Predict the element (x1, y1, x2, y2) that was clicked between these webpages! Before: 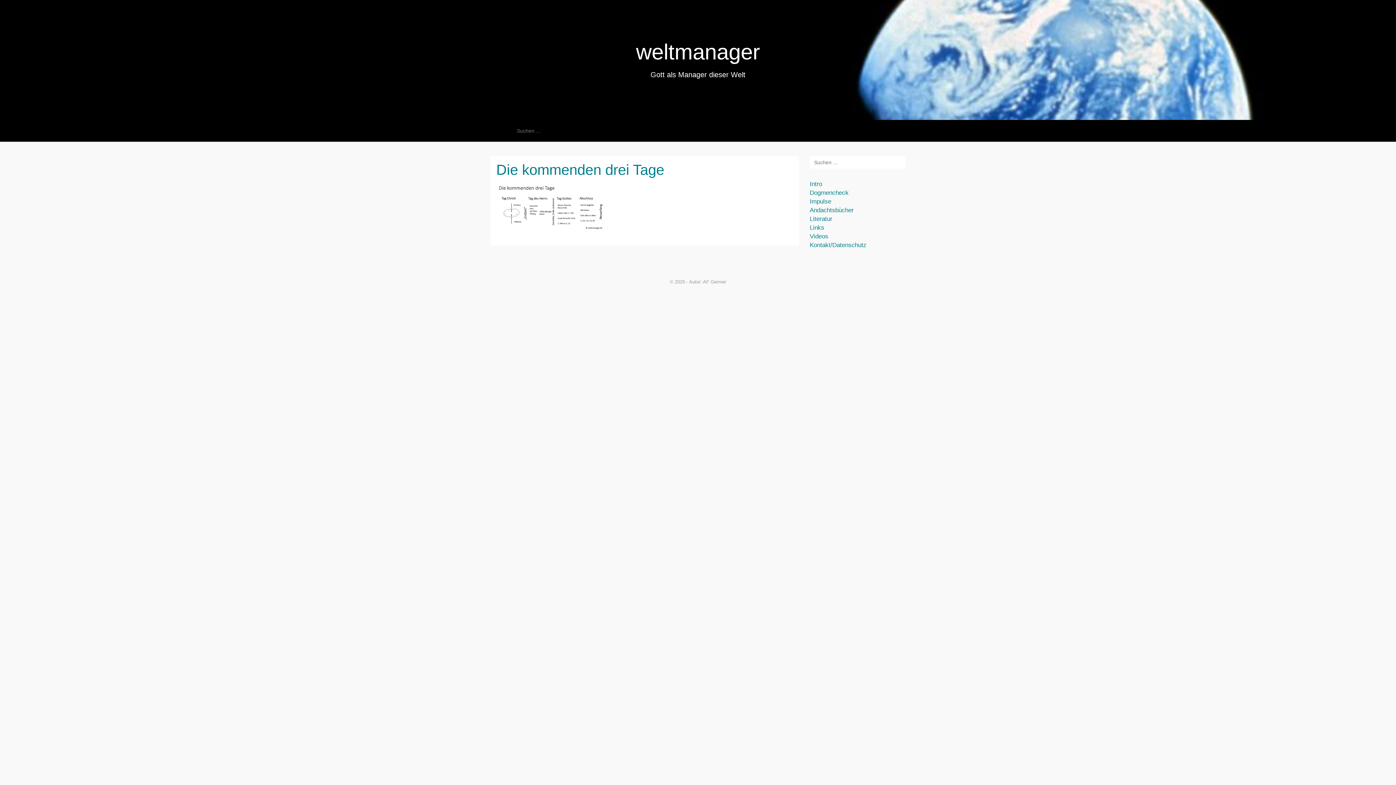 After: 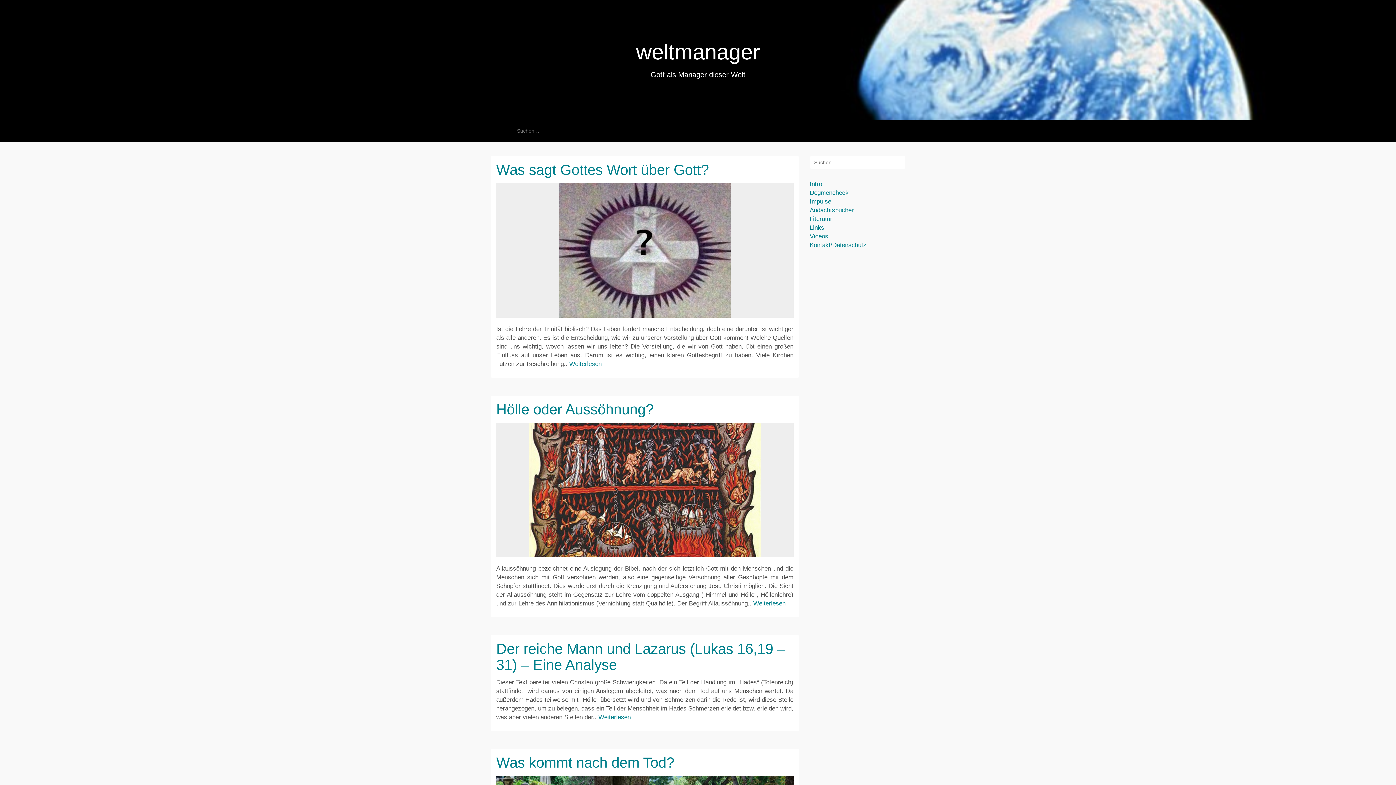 Action: label: Dogmencheck bbox: (810, 189, 848, 196)